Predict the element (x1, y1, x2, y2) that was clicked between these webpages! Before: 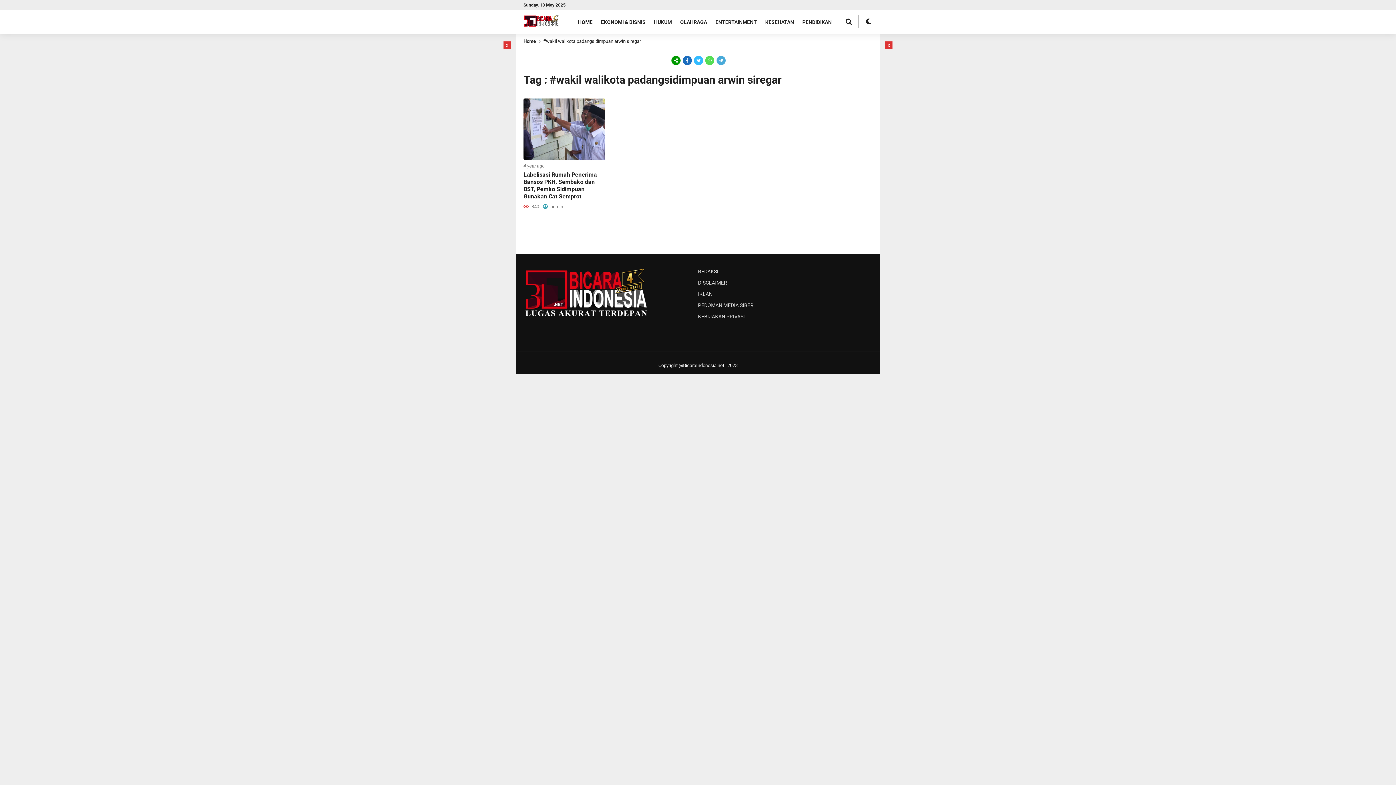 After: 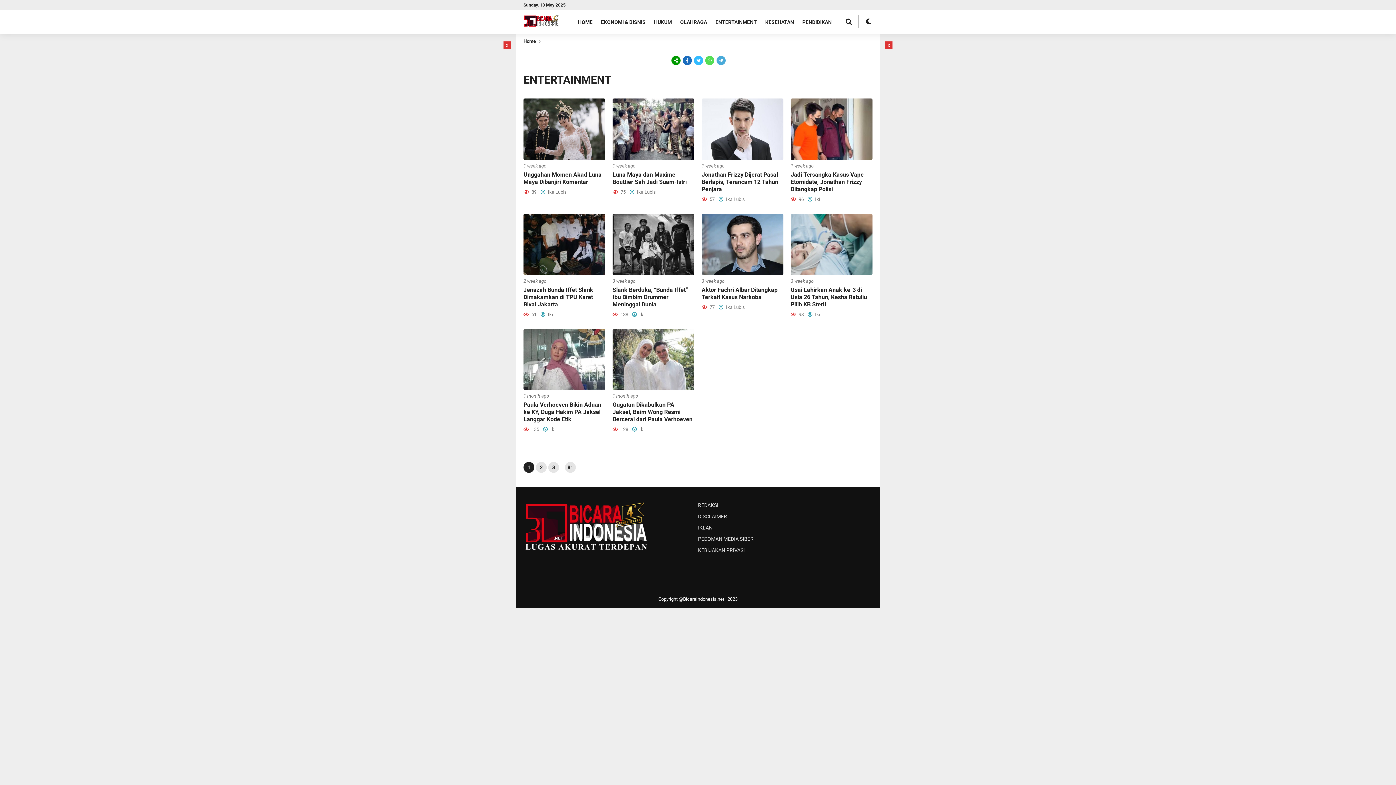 Action: bbox: (715, 10, 764, 34) label: ENTERTAINMENT